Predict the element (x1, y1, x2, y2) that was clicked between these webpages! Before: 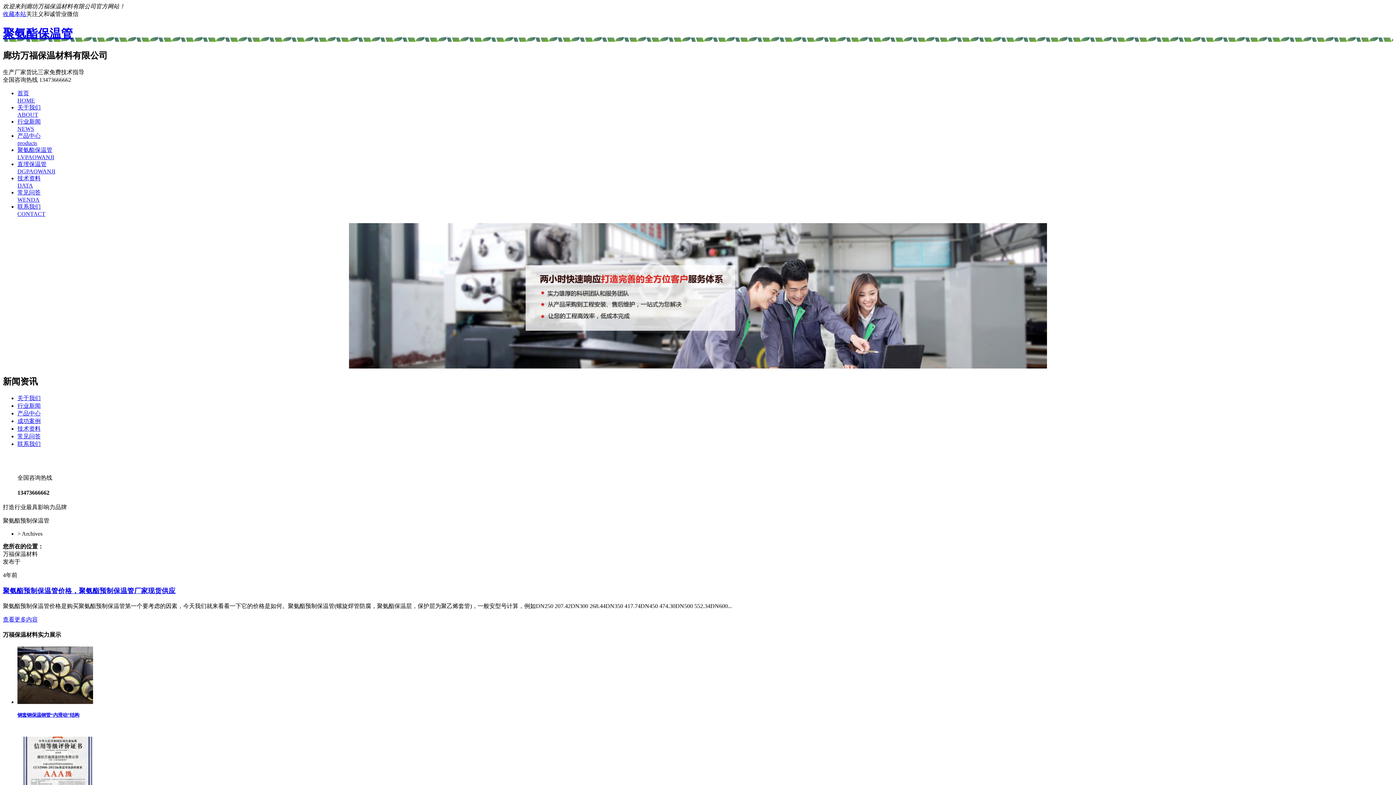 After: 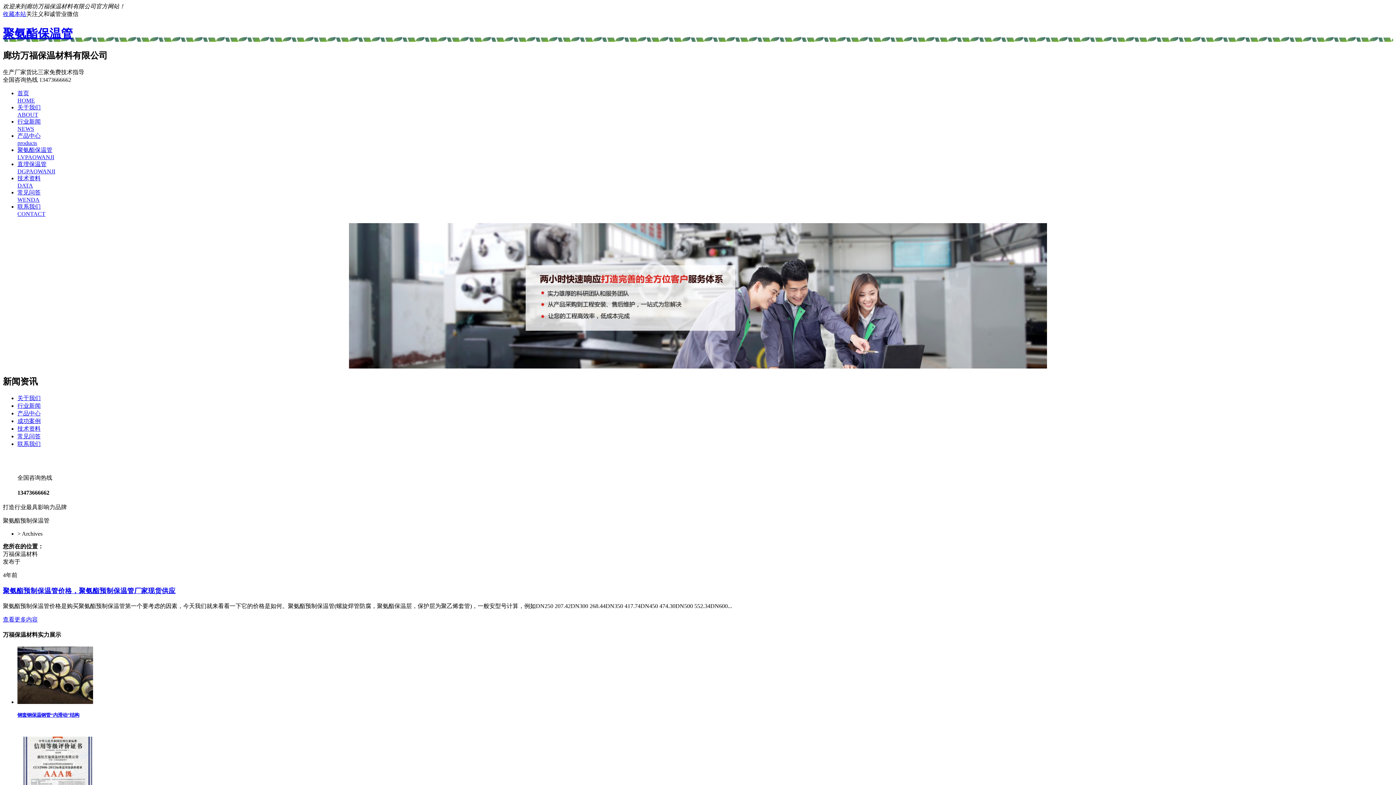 Action: bbox: (17, 712, 79, 718) label: 钢套钢保温钢管“内滑动”结构